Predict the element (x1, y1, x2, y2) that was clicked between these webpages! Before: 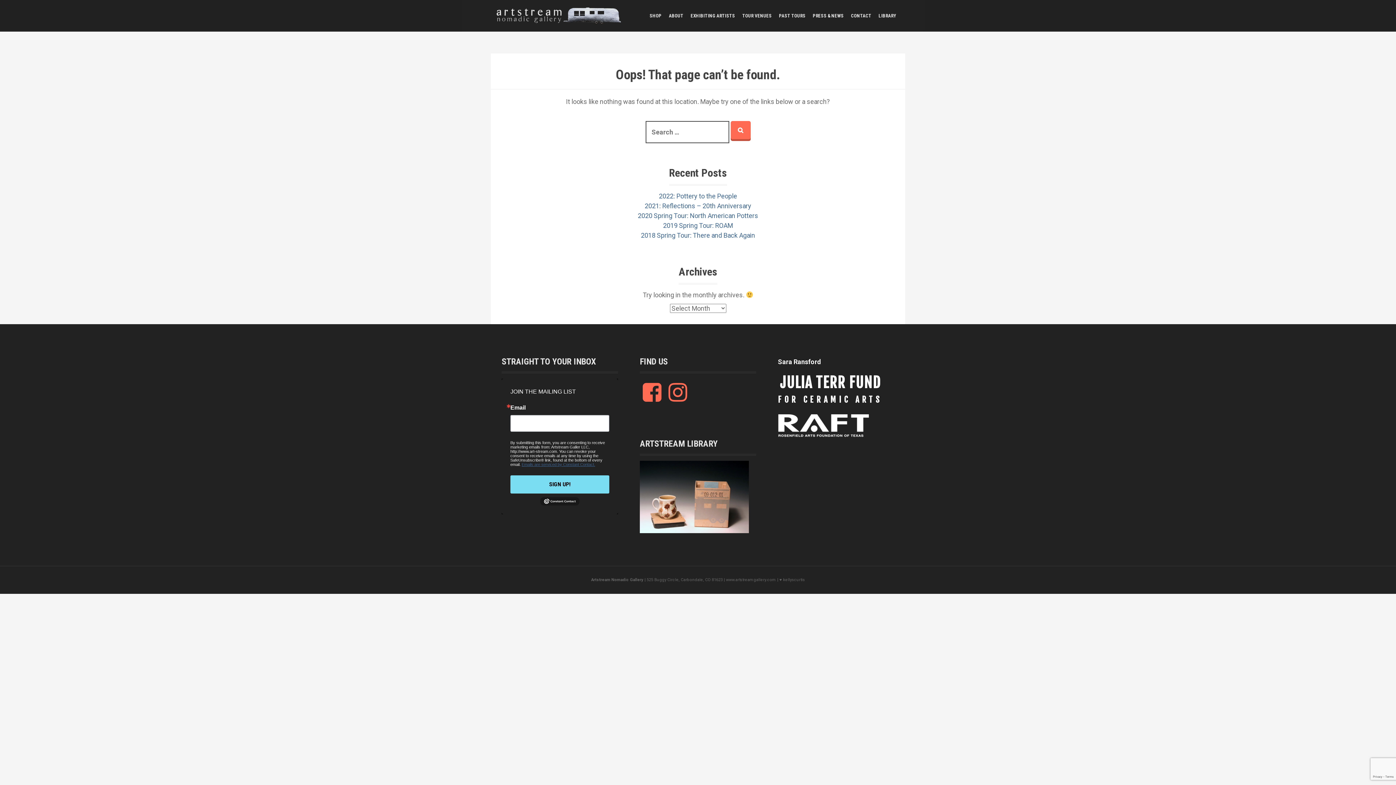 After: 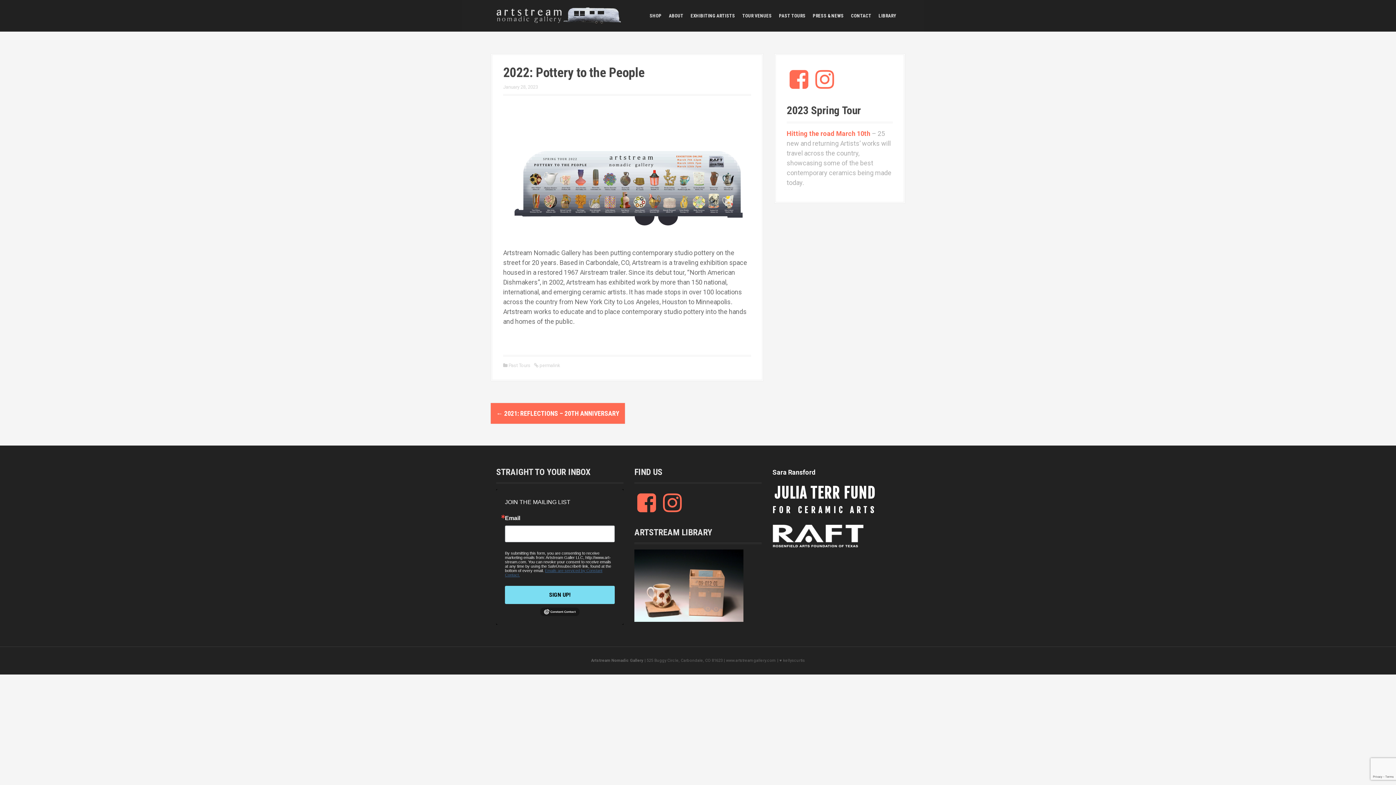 Action: label: 2022: Pottery to the People bbox: (659, 192, 737, 200)